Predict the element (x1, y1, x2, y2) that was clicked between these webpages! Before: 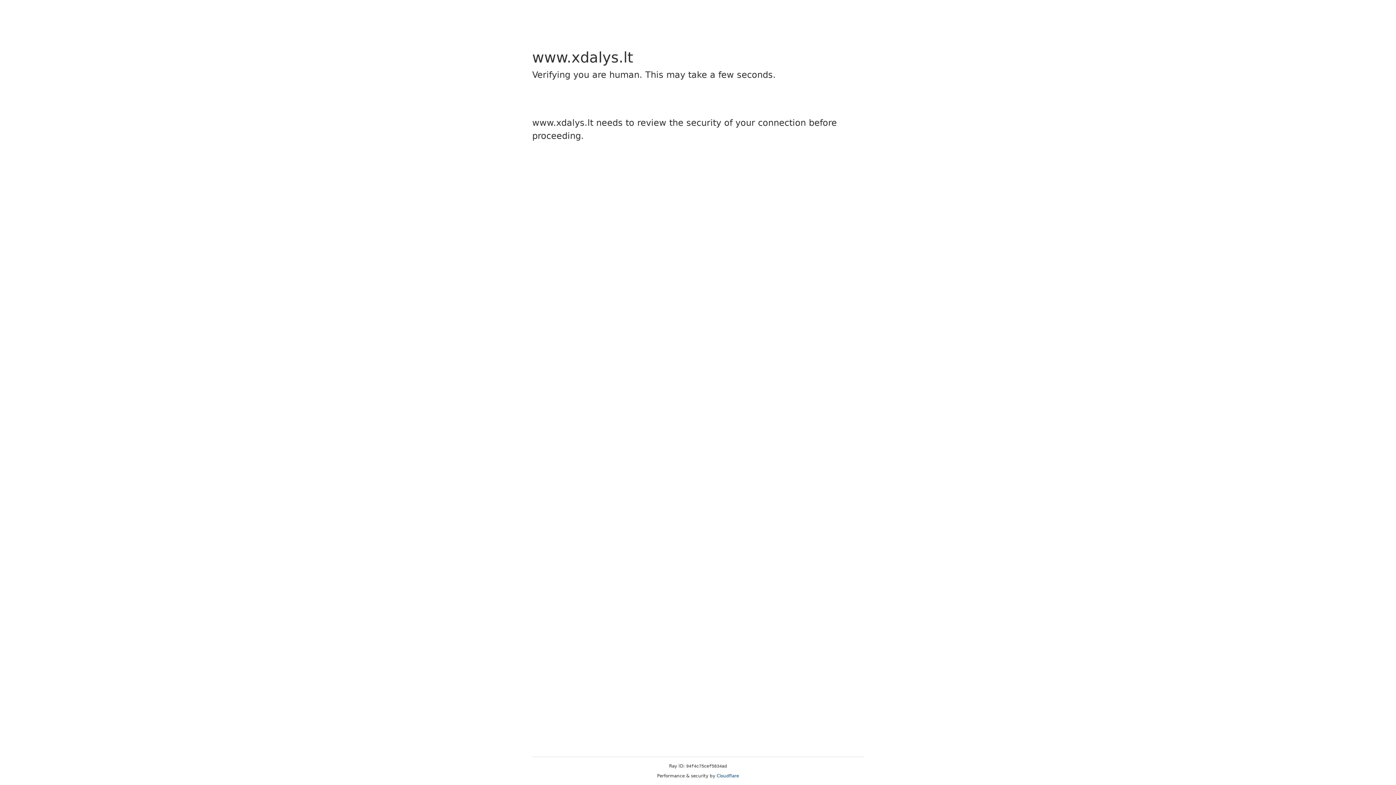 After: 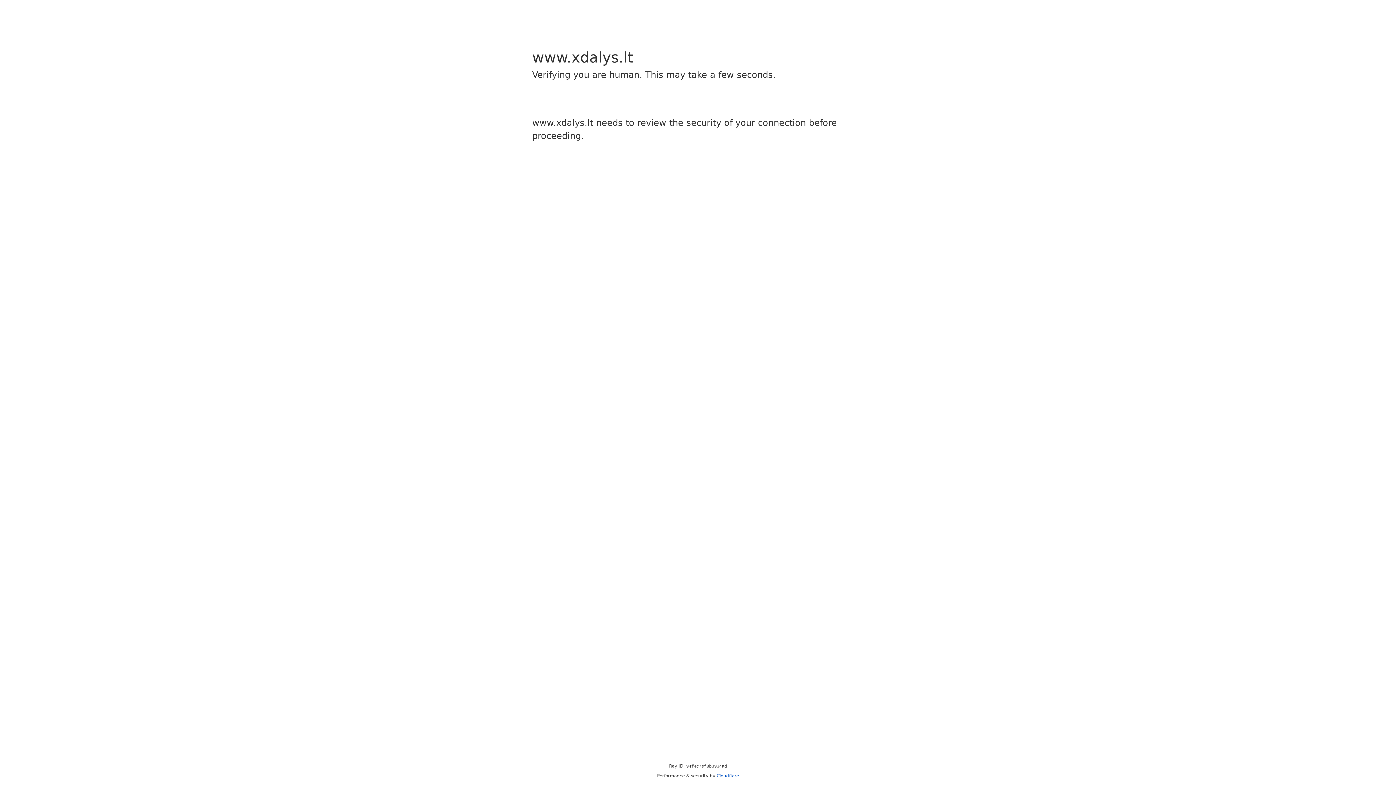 Action: label: Cloudflare bbox: (716, 773, 739, 778)